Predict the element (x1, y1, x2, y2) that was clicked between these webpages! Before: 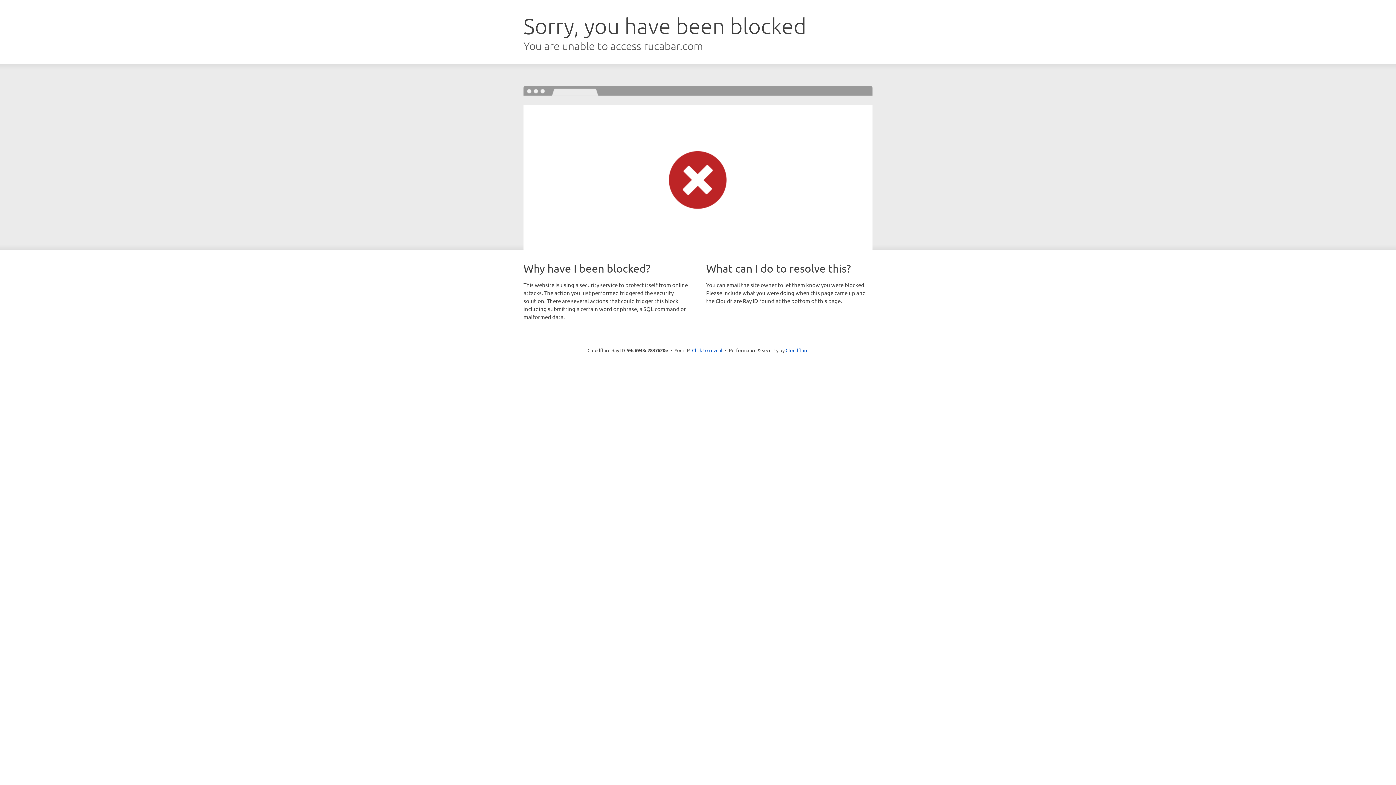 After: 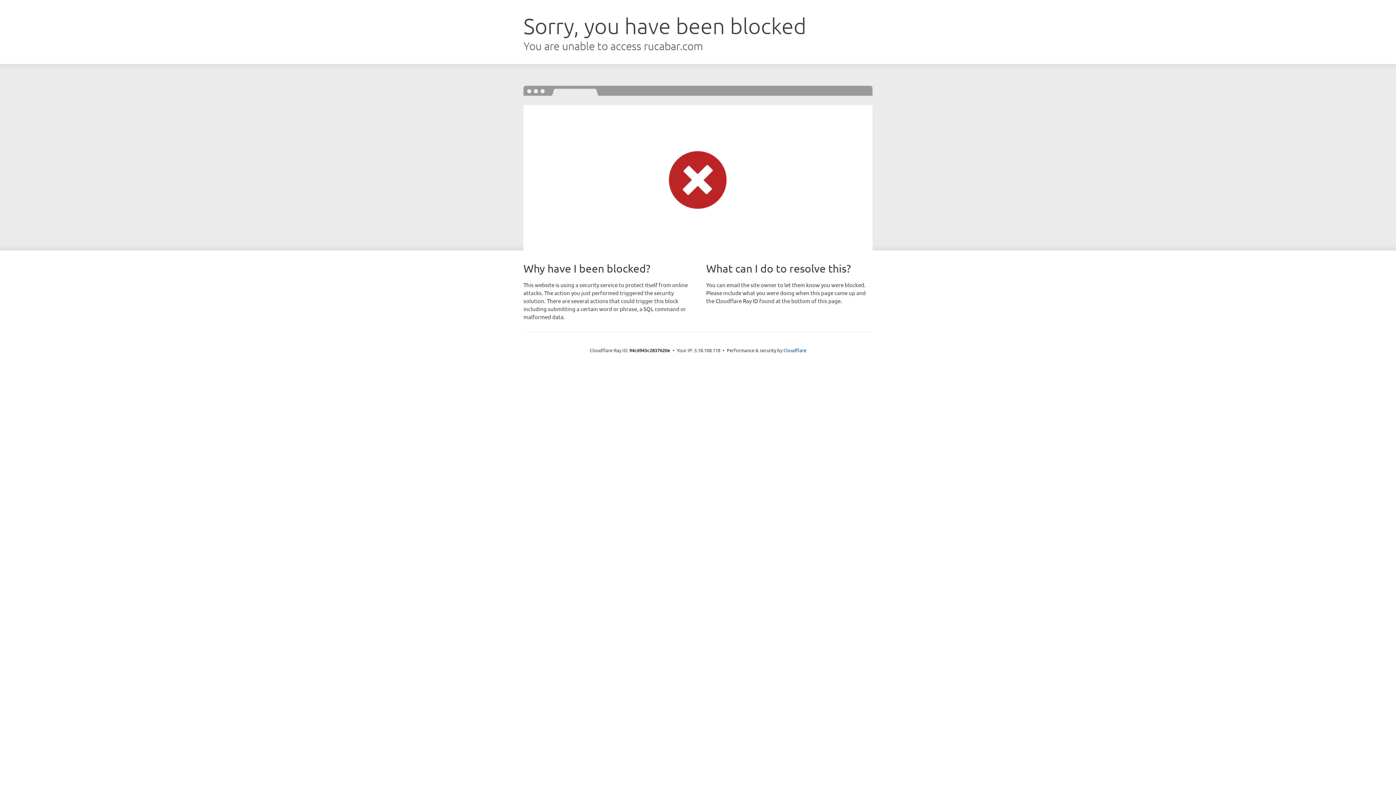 Action: label: Click to reveal bbox: (692, 346, 722, 353)